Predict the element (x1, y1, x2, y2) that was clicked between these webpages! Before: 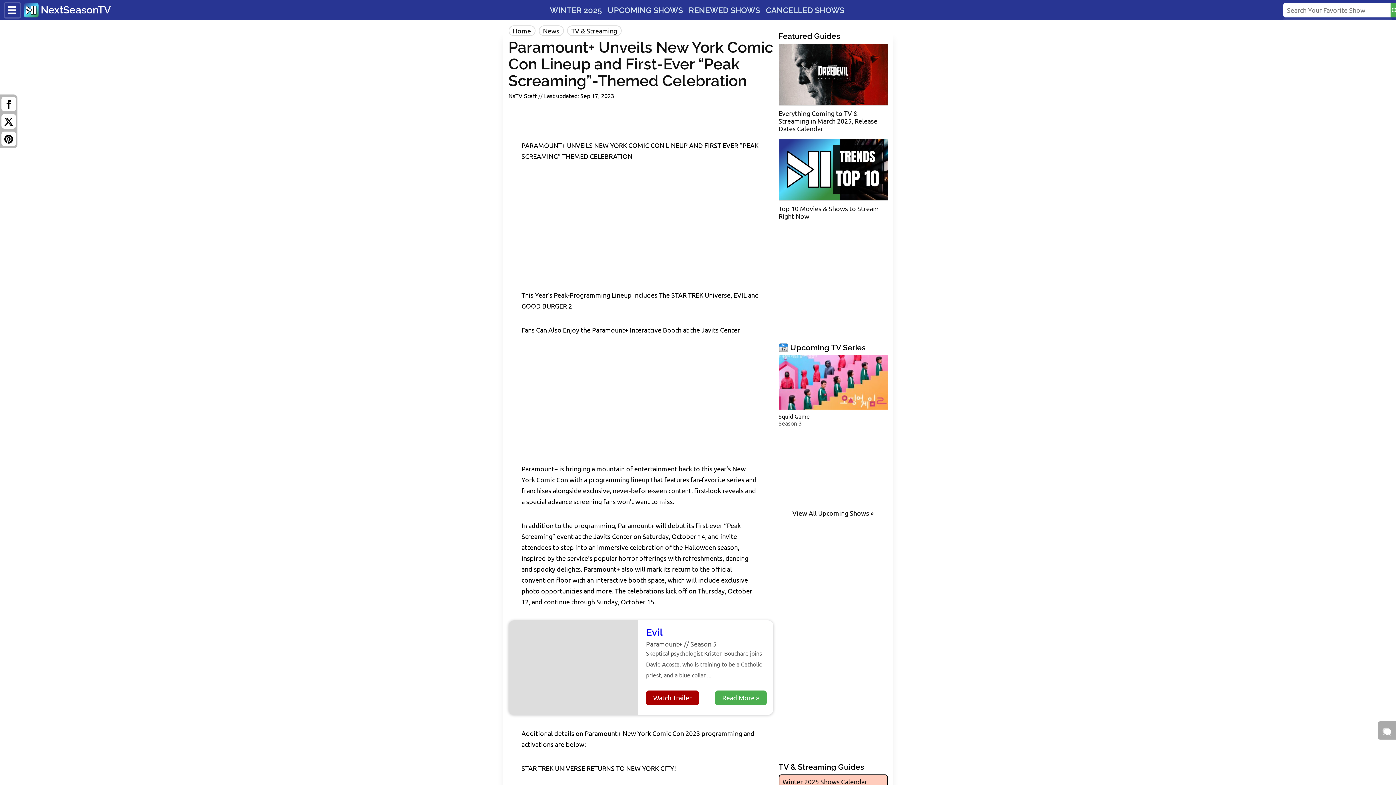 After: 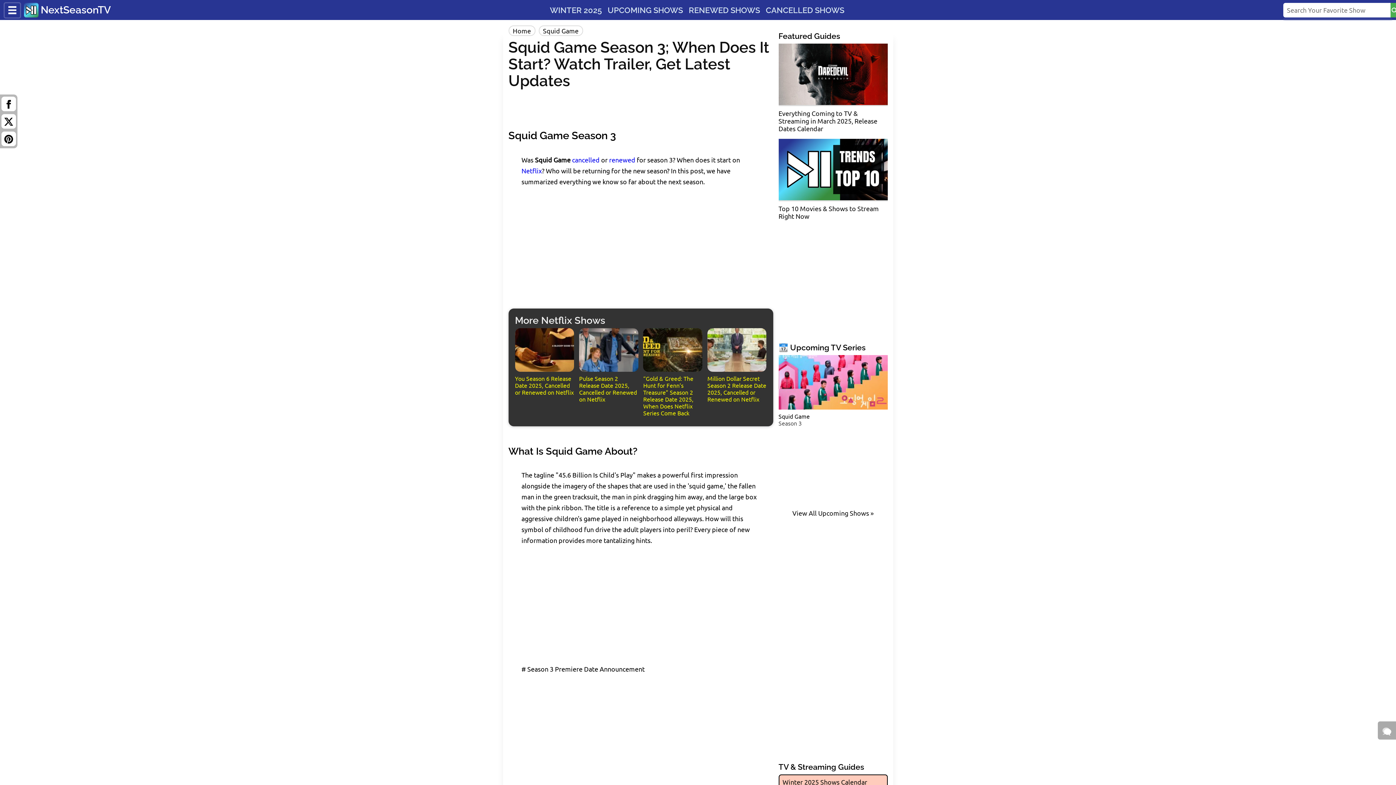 Action: label: Squid Game
Season 3 bbox: (778, 355, 887, 426)